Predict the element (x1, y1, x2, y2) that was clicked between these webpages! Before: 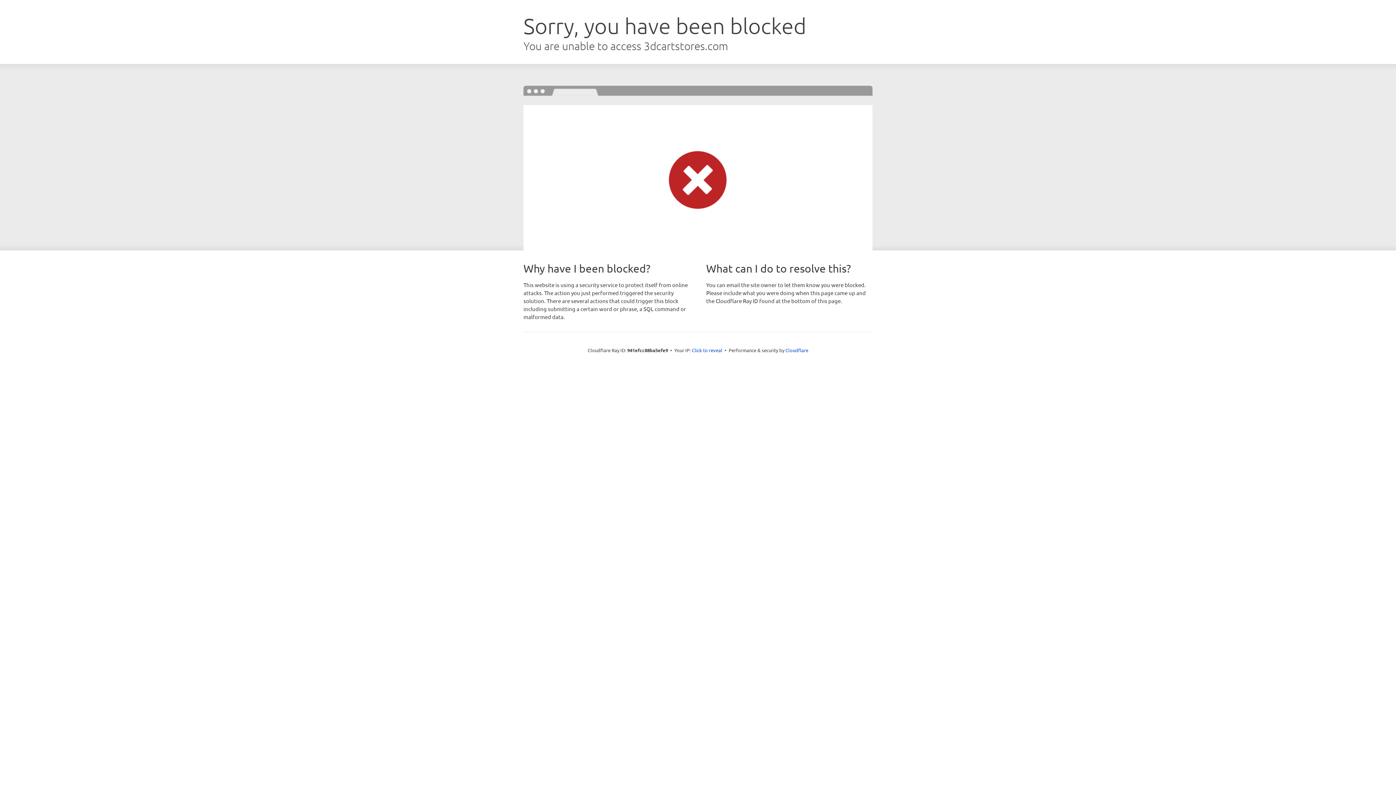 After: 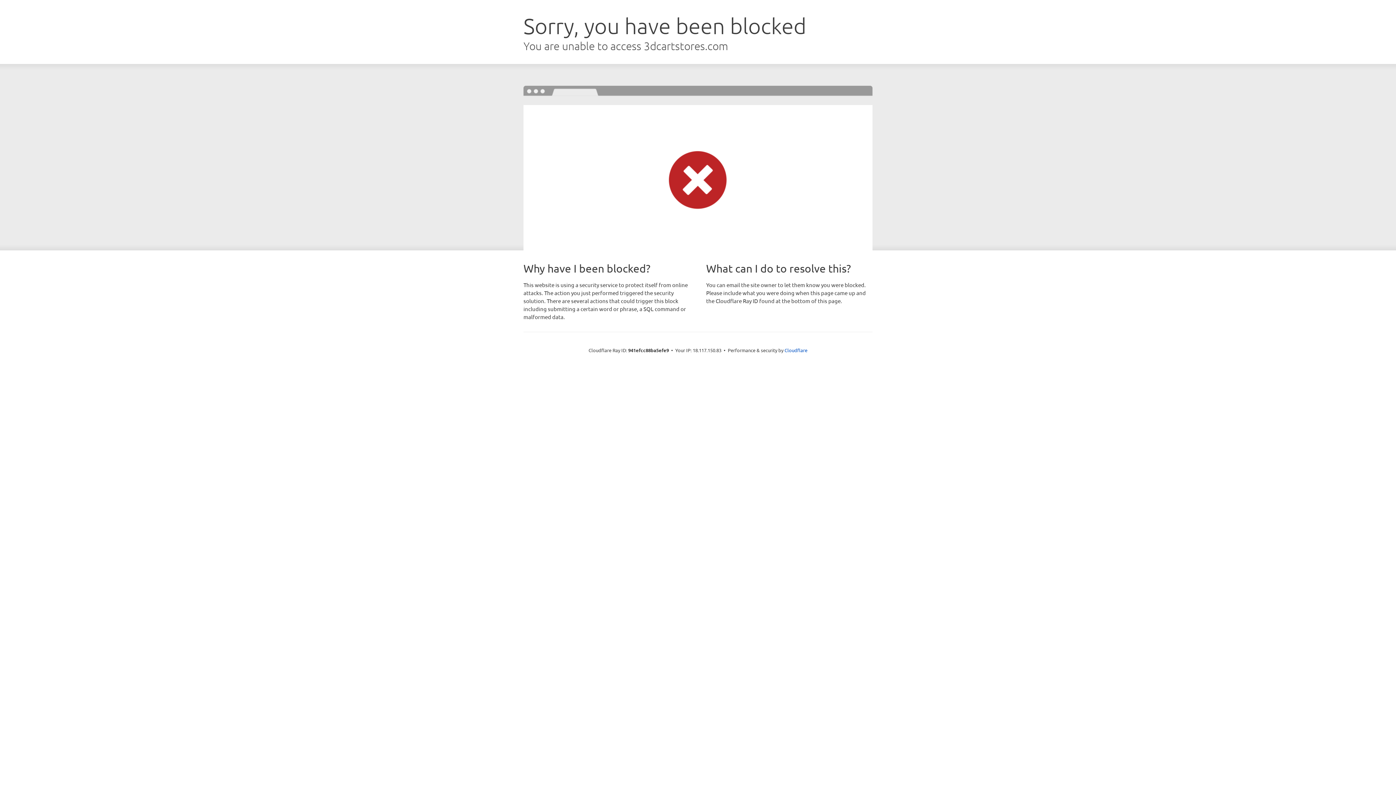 Action: bbox: (692, 346, 722, 353) label: Click to reveal